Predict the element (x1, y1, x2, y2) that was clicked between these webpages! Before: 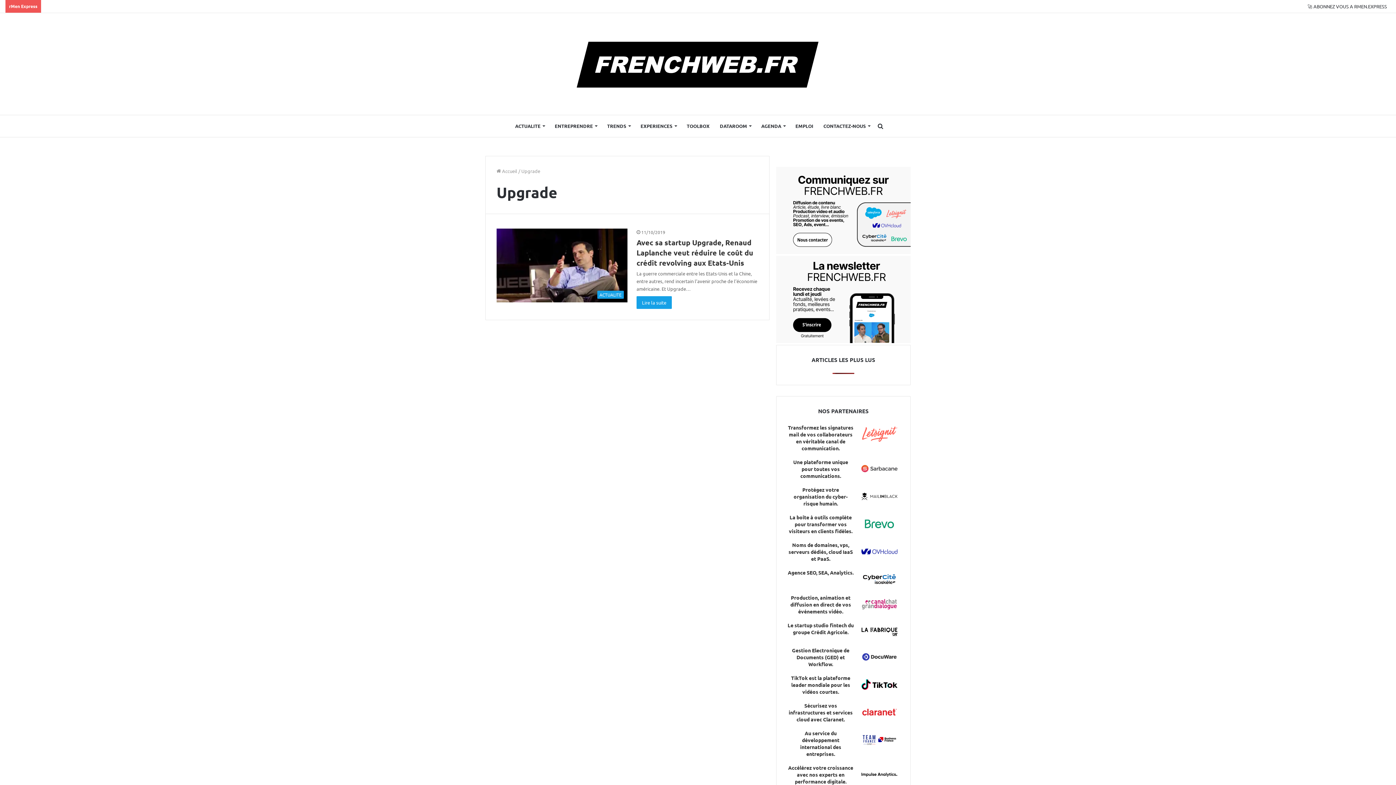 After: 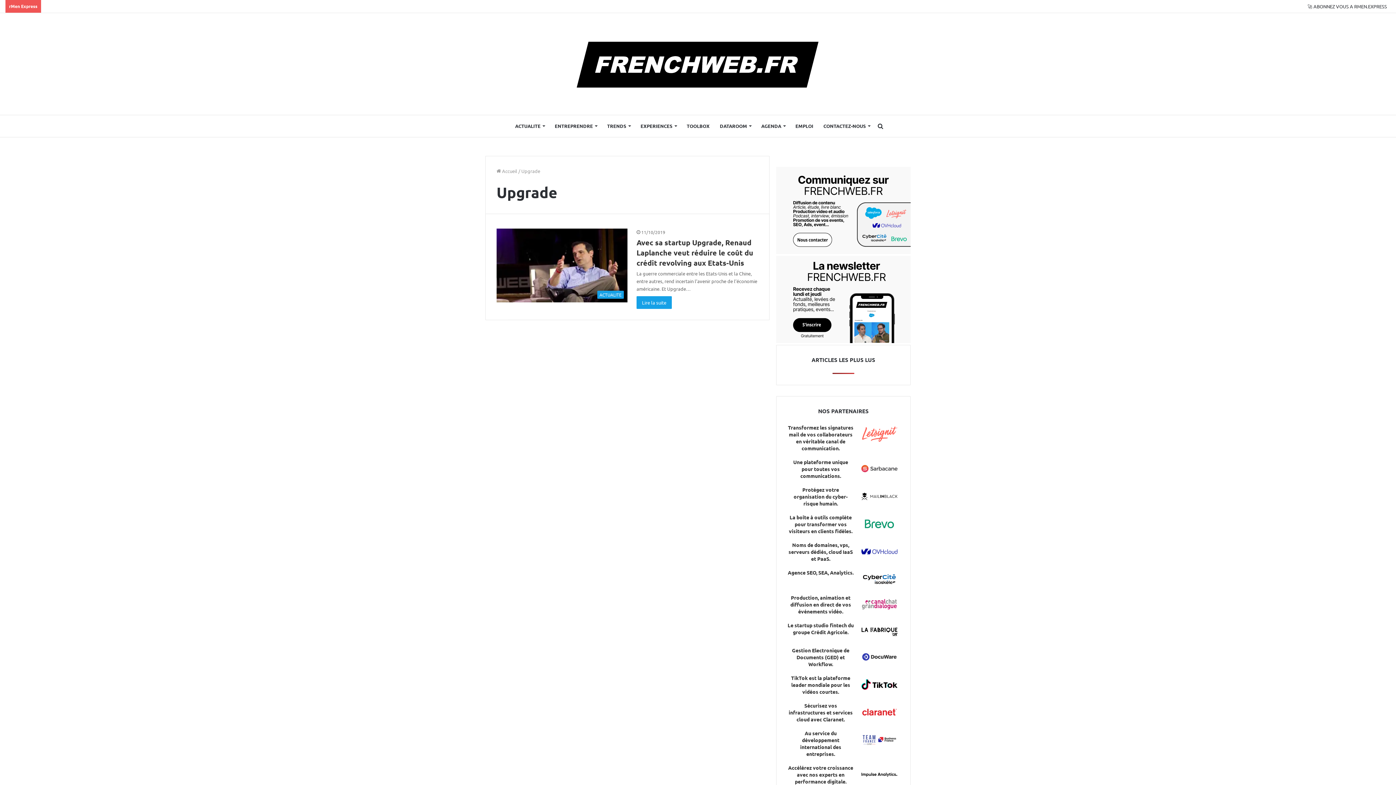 Action: bbox: (859, 730, 899, 750) label: BUSINESS FRANCE